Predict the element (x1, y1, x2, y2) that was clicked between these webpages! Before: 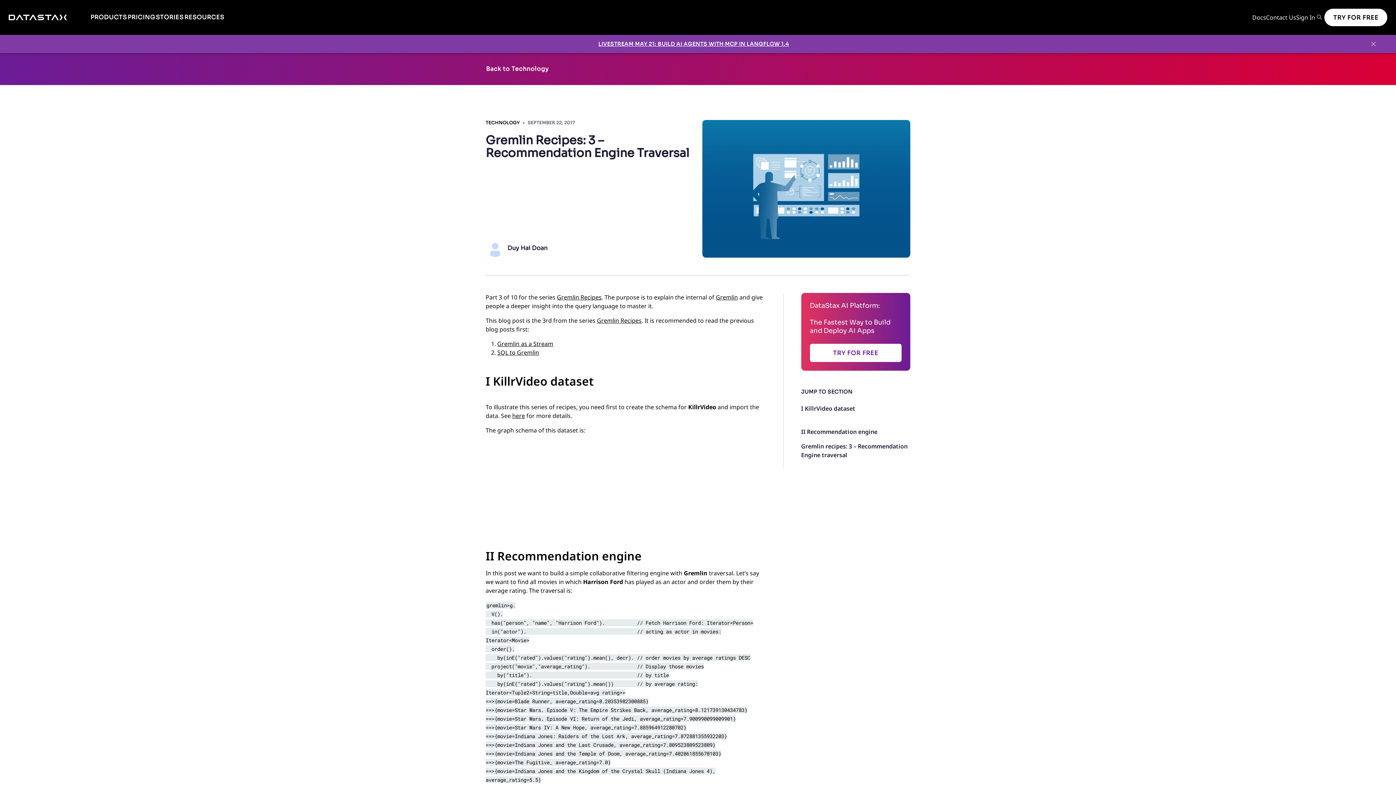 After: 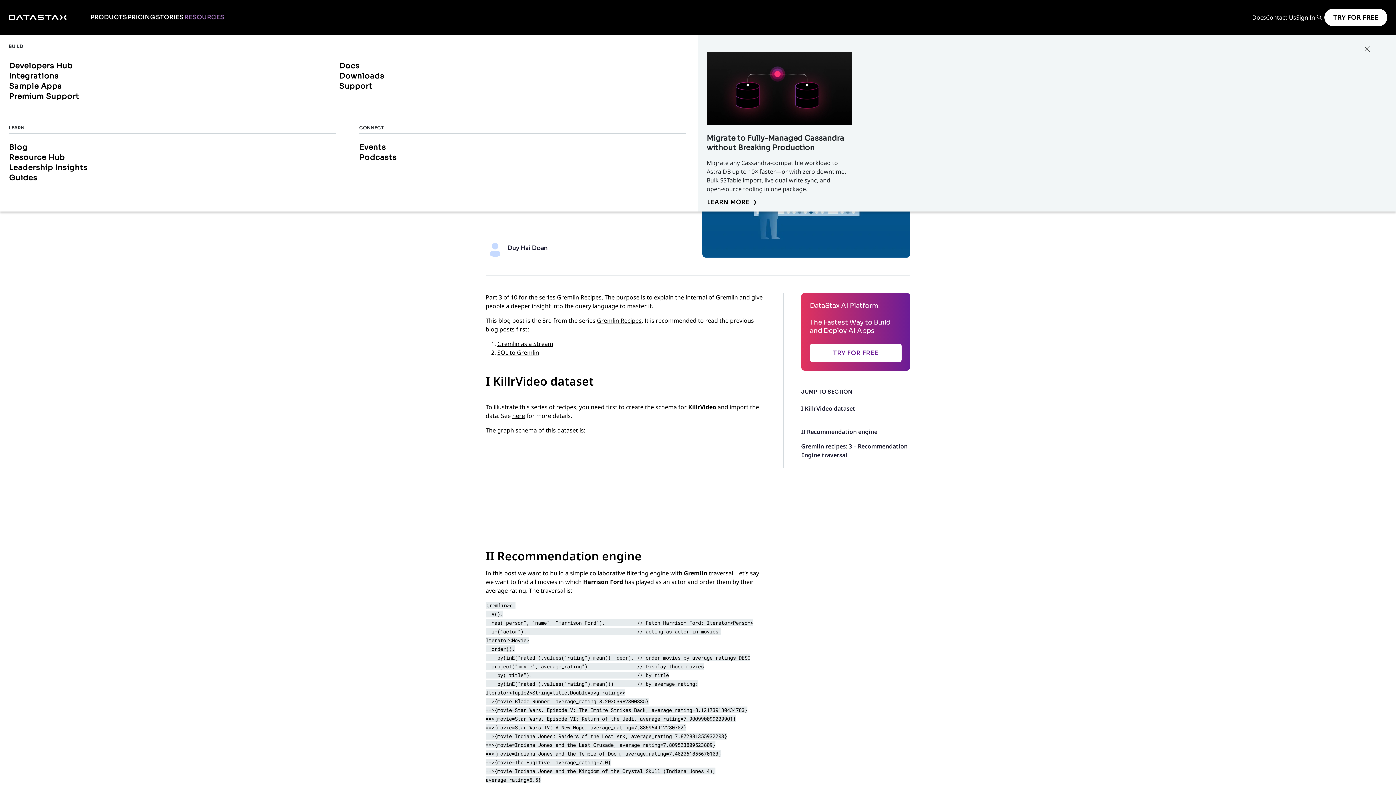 Action: label: RESOURCES bbox: (184, 14, 224, 20)